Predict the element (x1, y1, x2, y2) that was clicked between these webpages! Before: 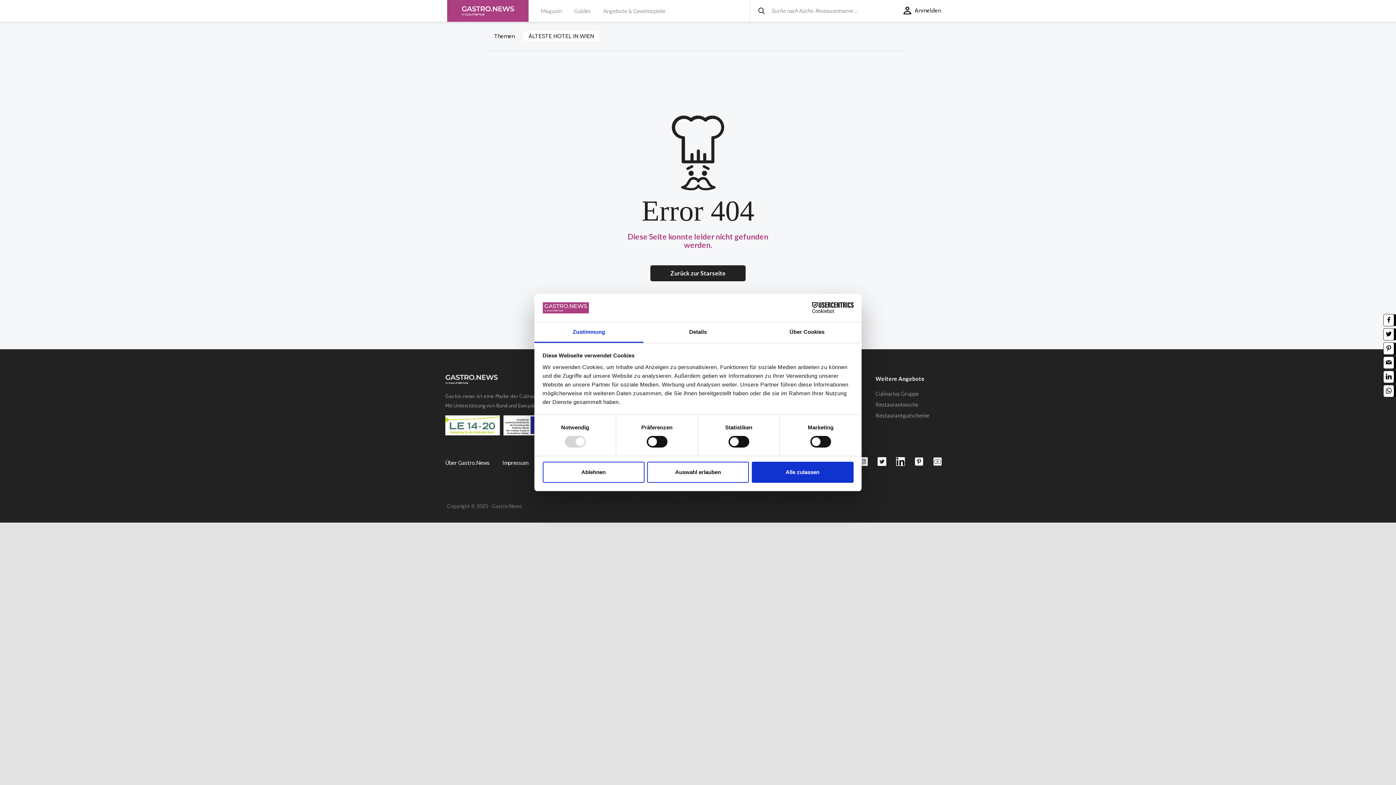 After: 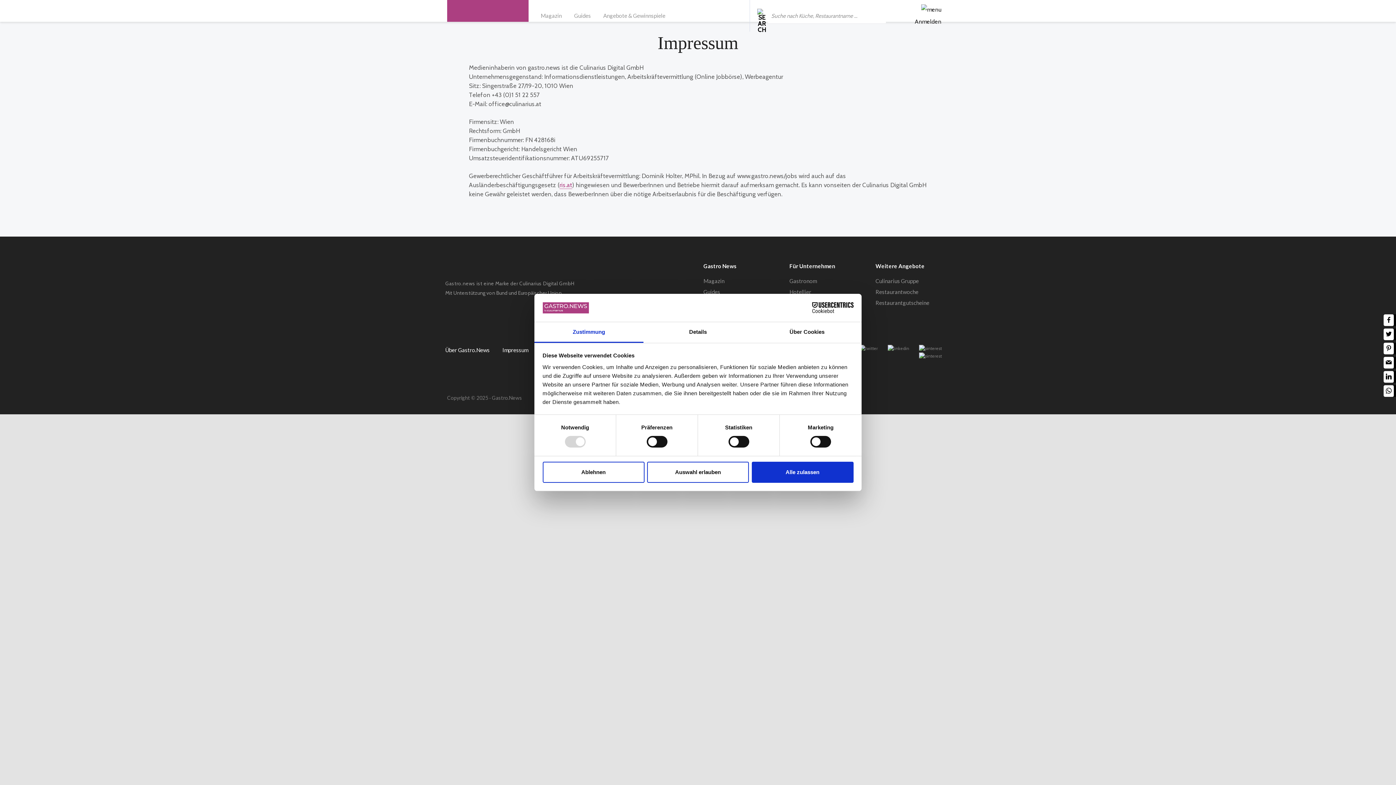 Action: bbox: (502, 459, 532, 469) label: Impressum